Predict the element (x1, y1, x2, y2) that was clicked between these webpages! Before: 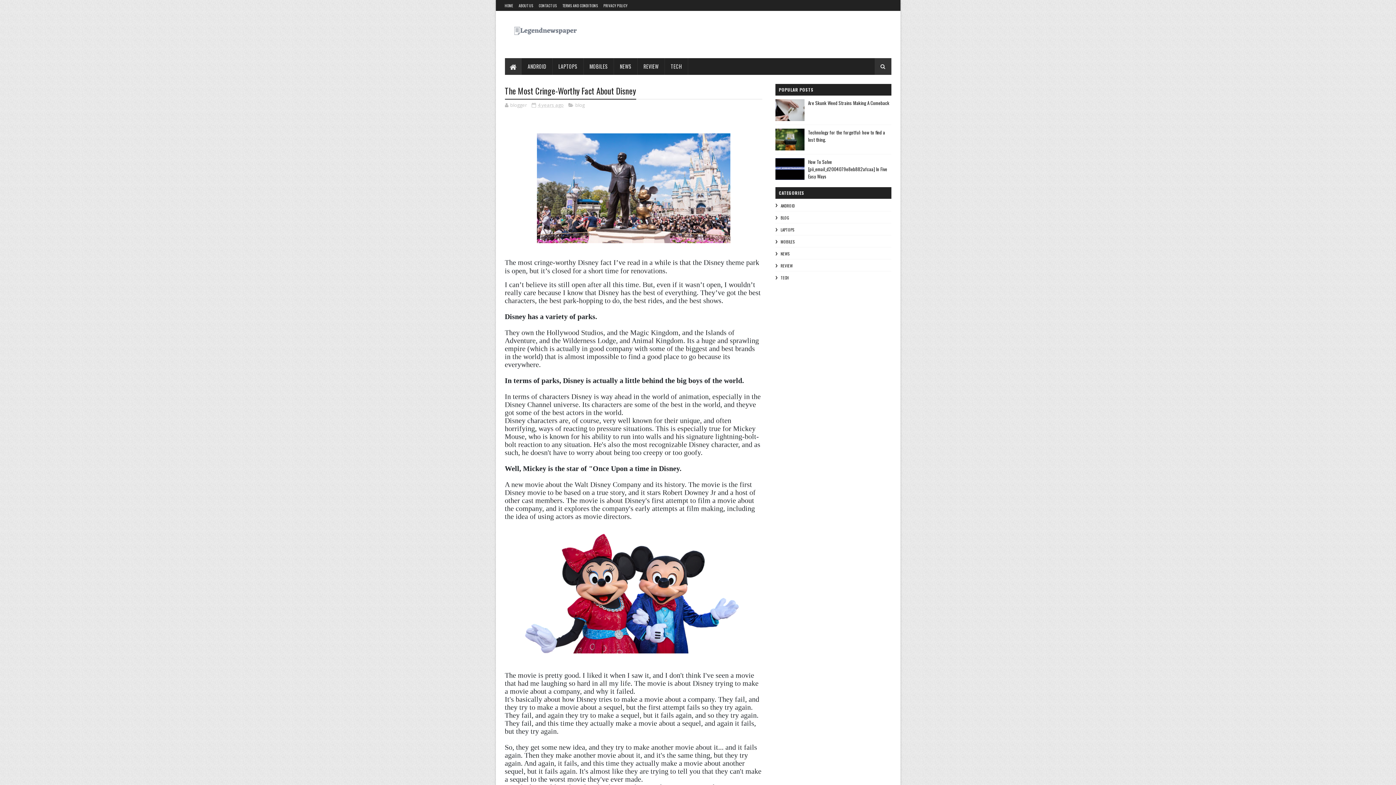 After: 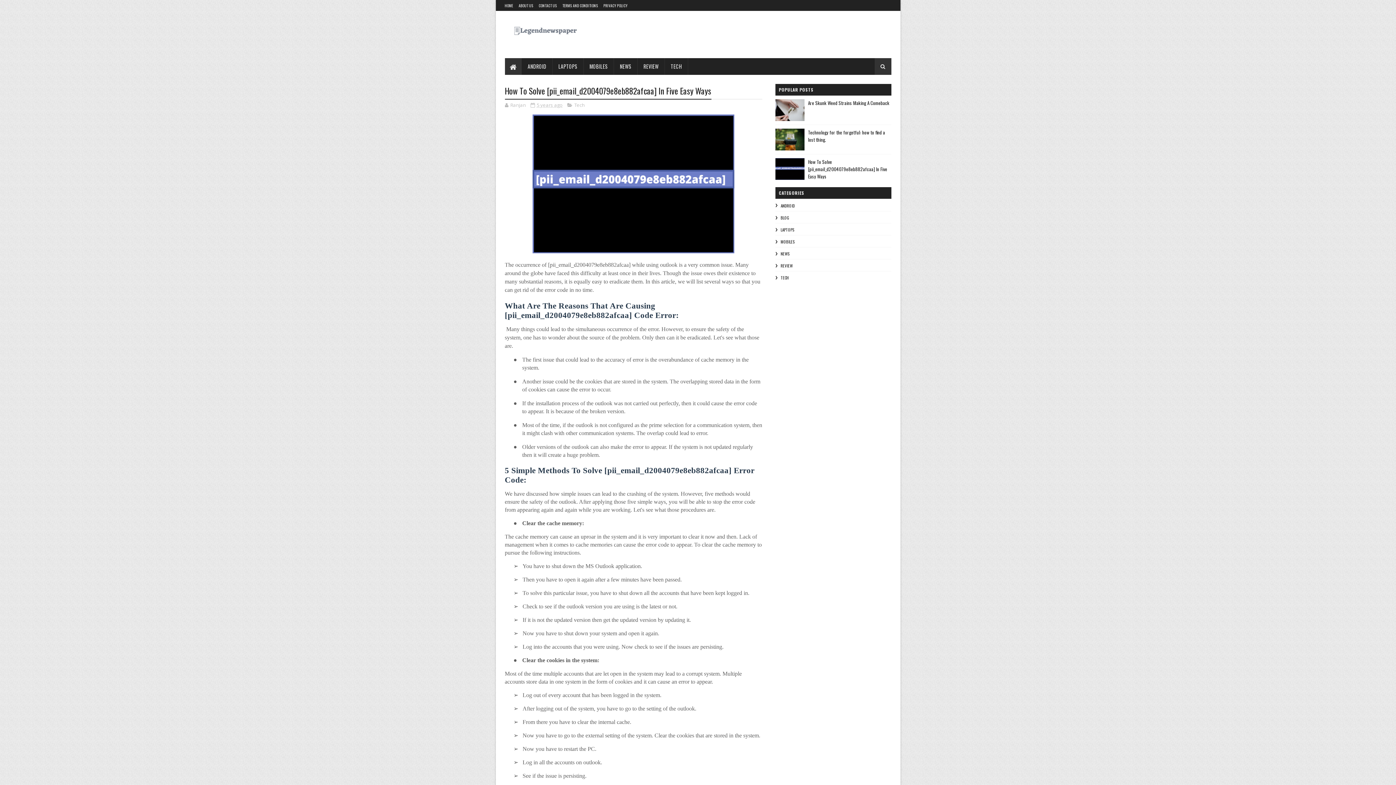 Action: bbox: (808, 158, 887, 180) label: How To Solve [pii_email_d2004079e8eb882afcaa] In Five Easy Ways